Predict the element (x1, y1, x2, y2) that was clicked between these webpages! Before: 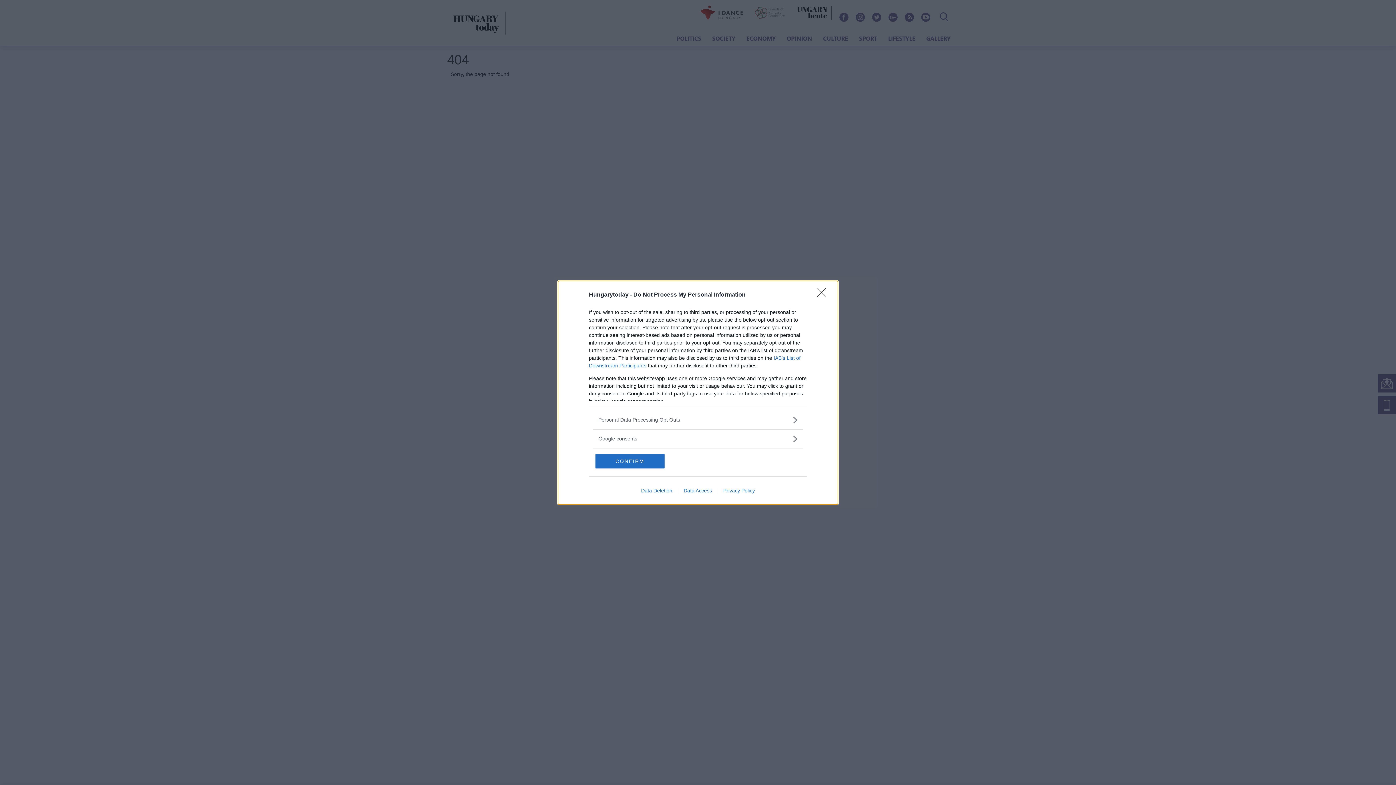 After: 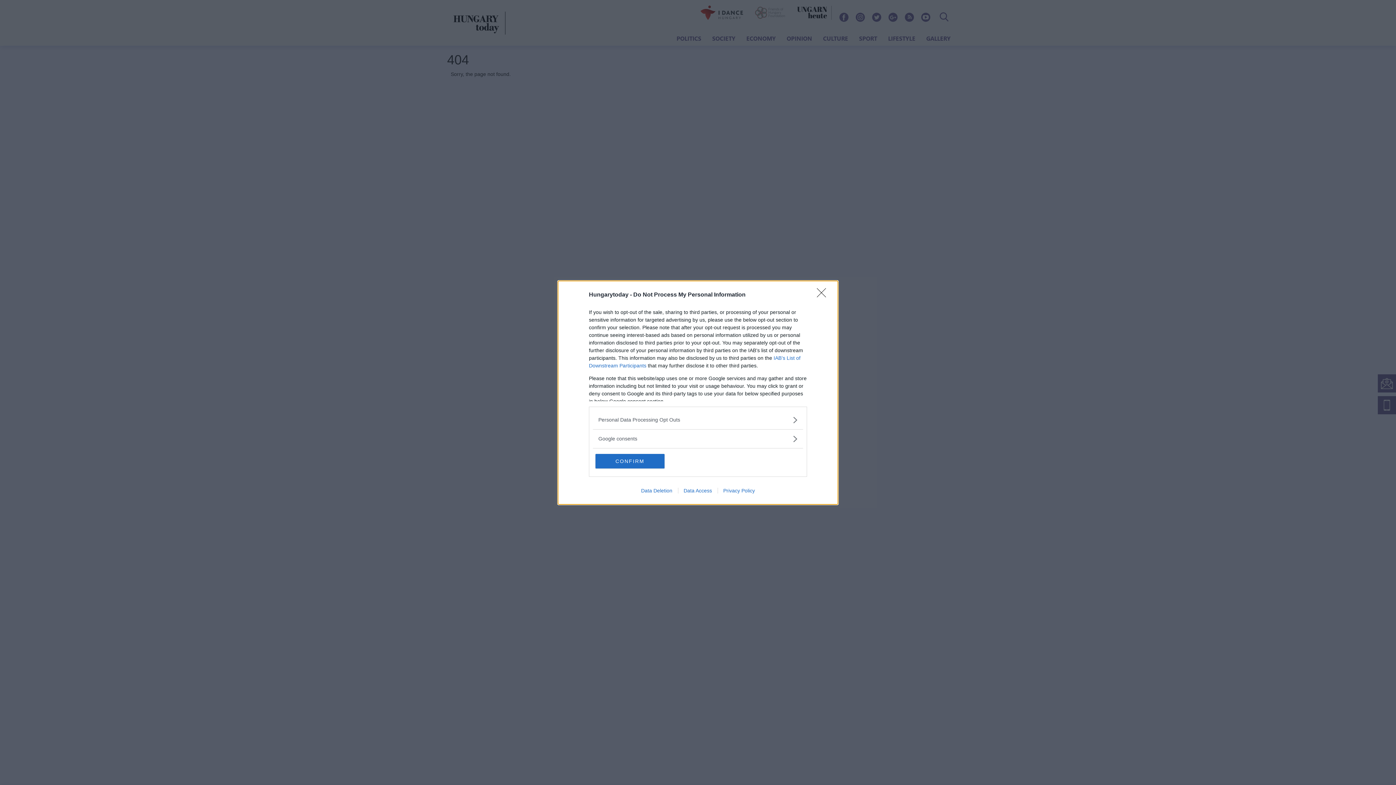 Action: label: Data Access bbox: (678, 487, 717, 493)